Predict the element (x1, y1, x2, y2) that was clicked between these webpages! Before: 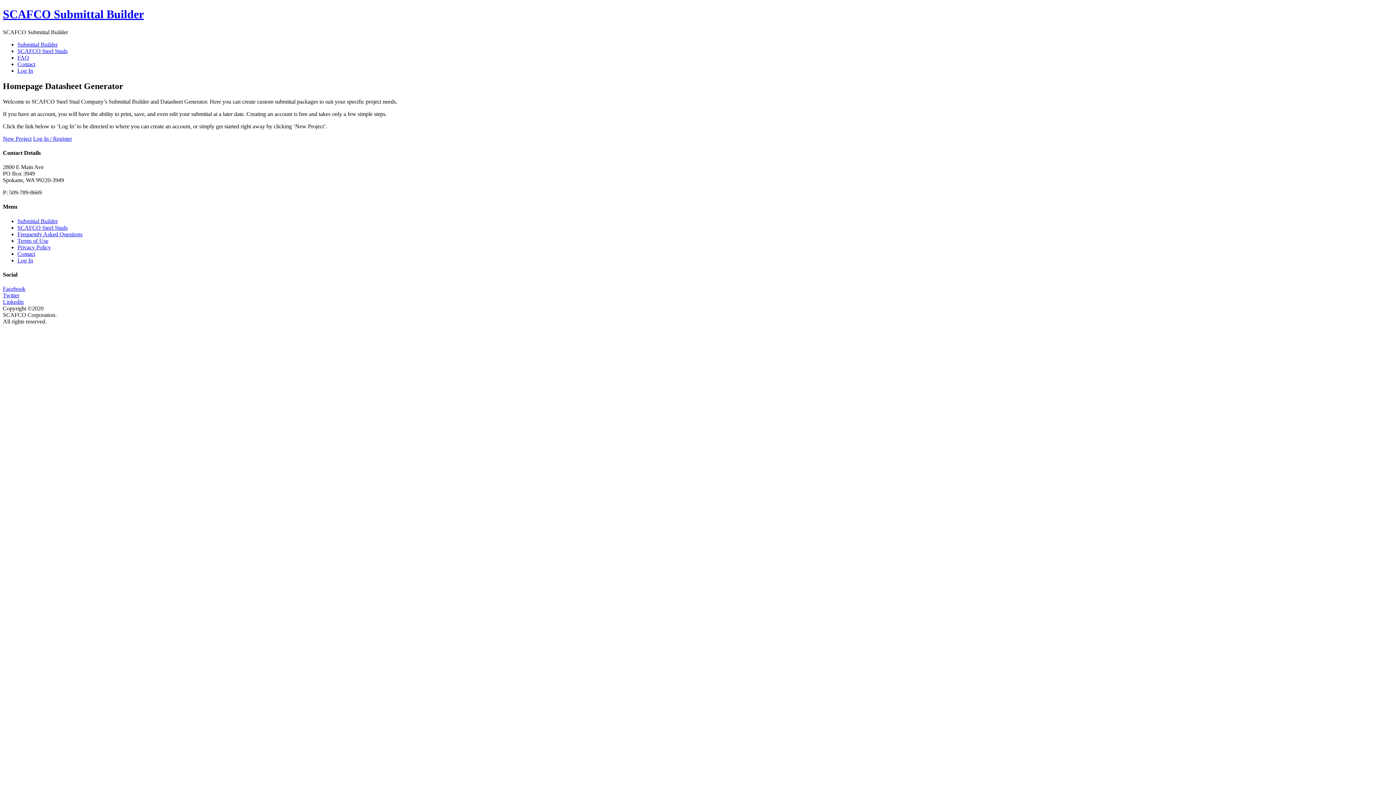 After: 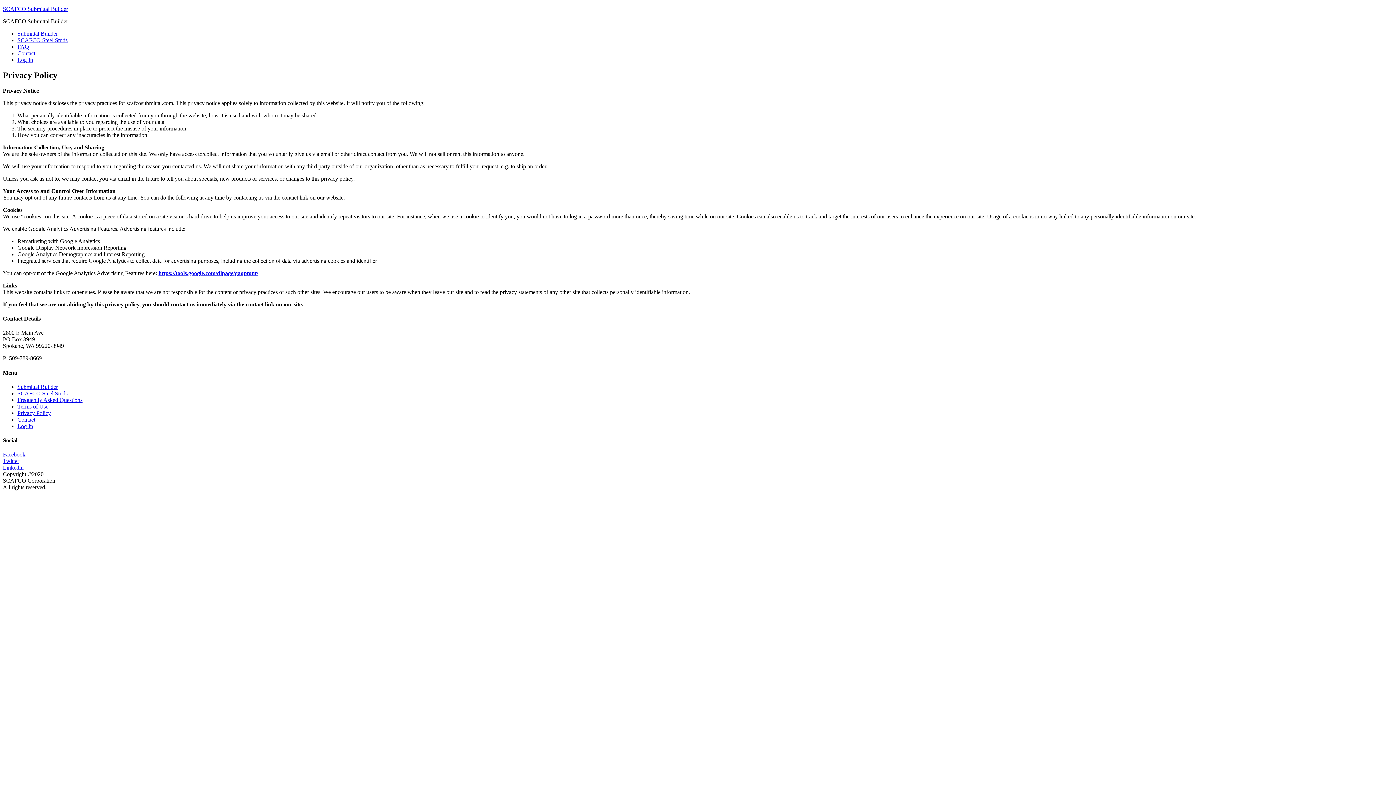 Action: label: Privacy Policy bbox: (17, 244, 50, 250)